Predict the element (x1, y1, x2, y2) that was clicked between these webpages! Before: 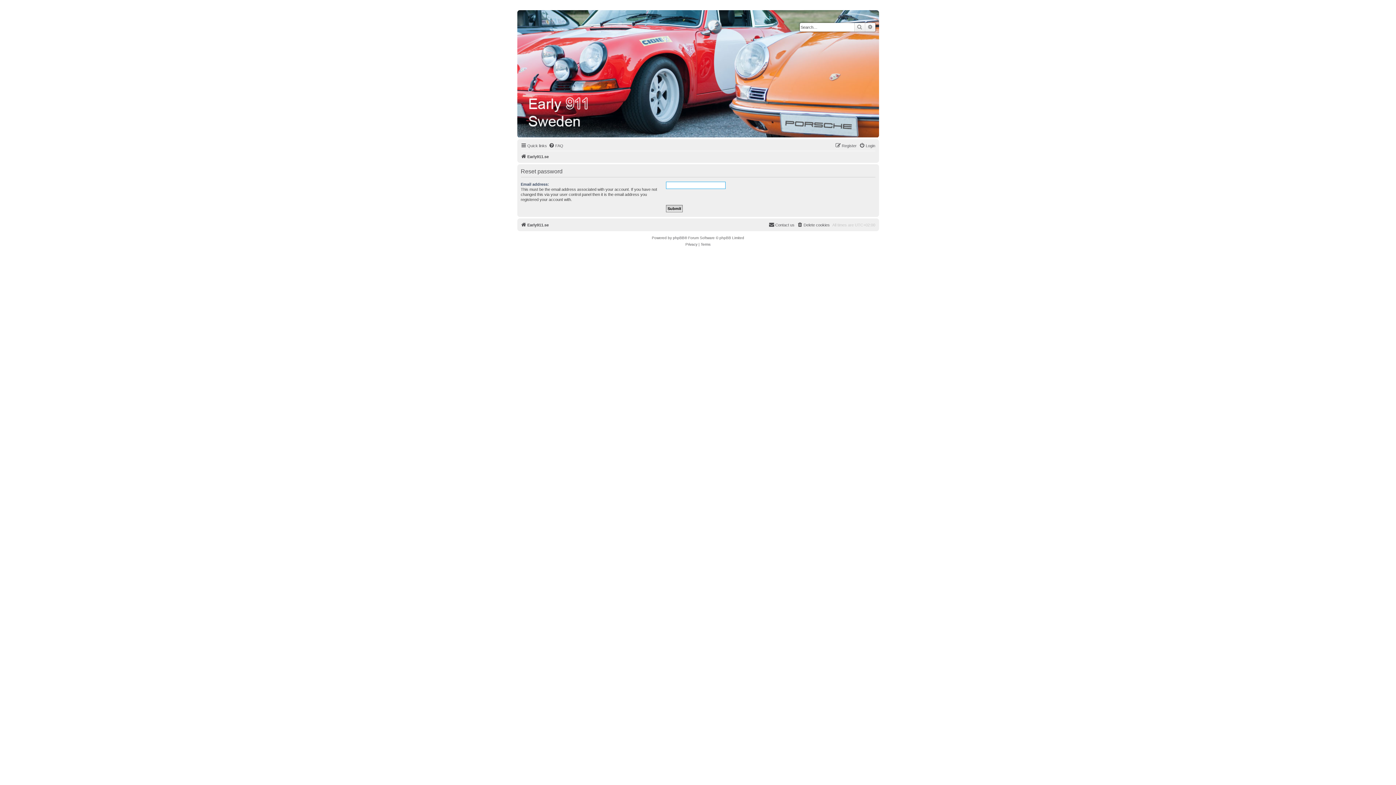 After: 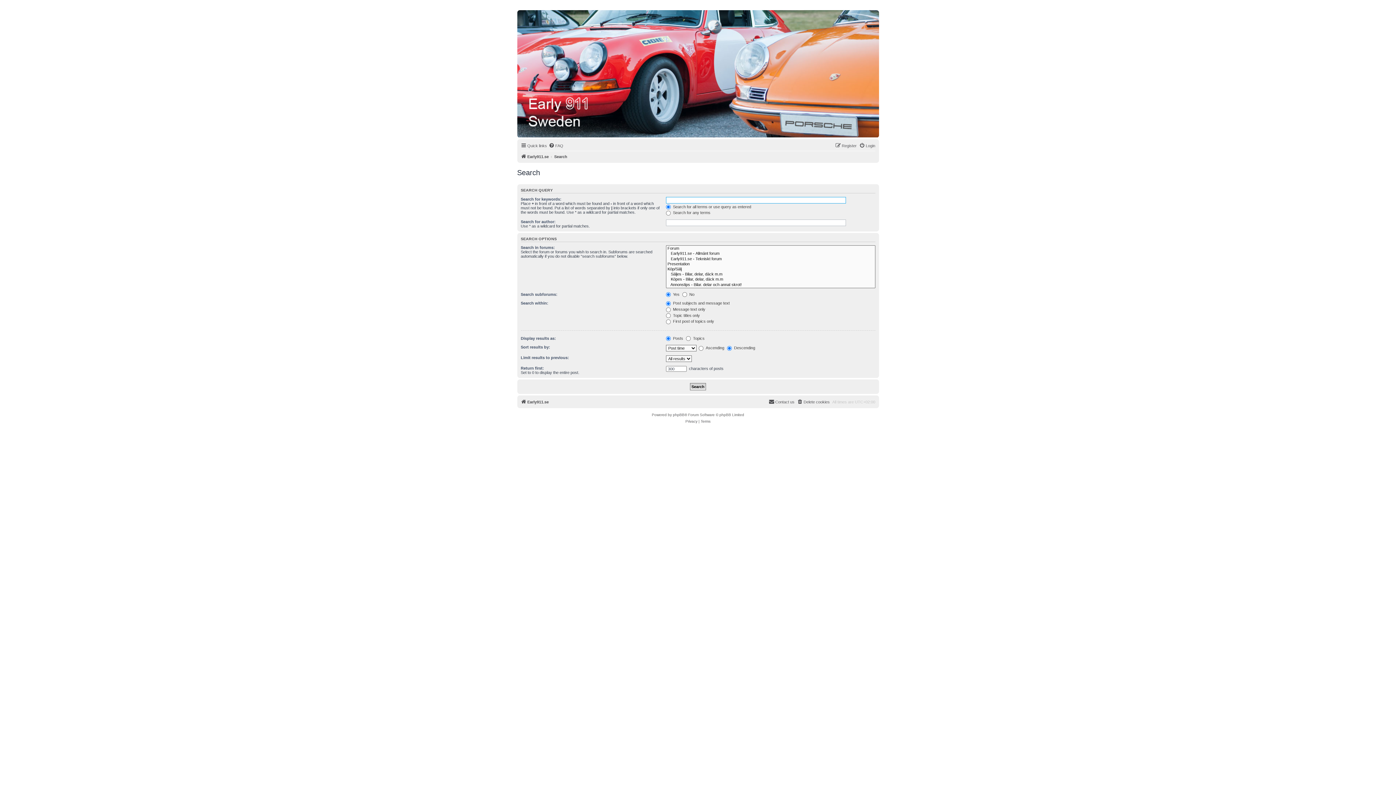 Action: label: Search bbox: (854, 22, 865, 31)